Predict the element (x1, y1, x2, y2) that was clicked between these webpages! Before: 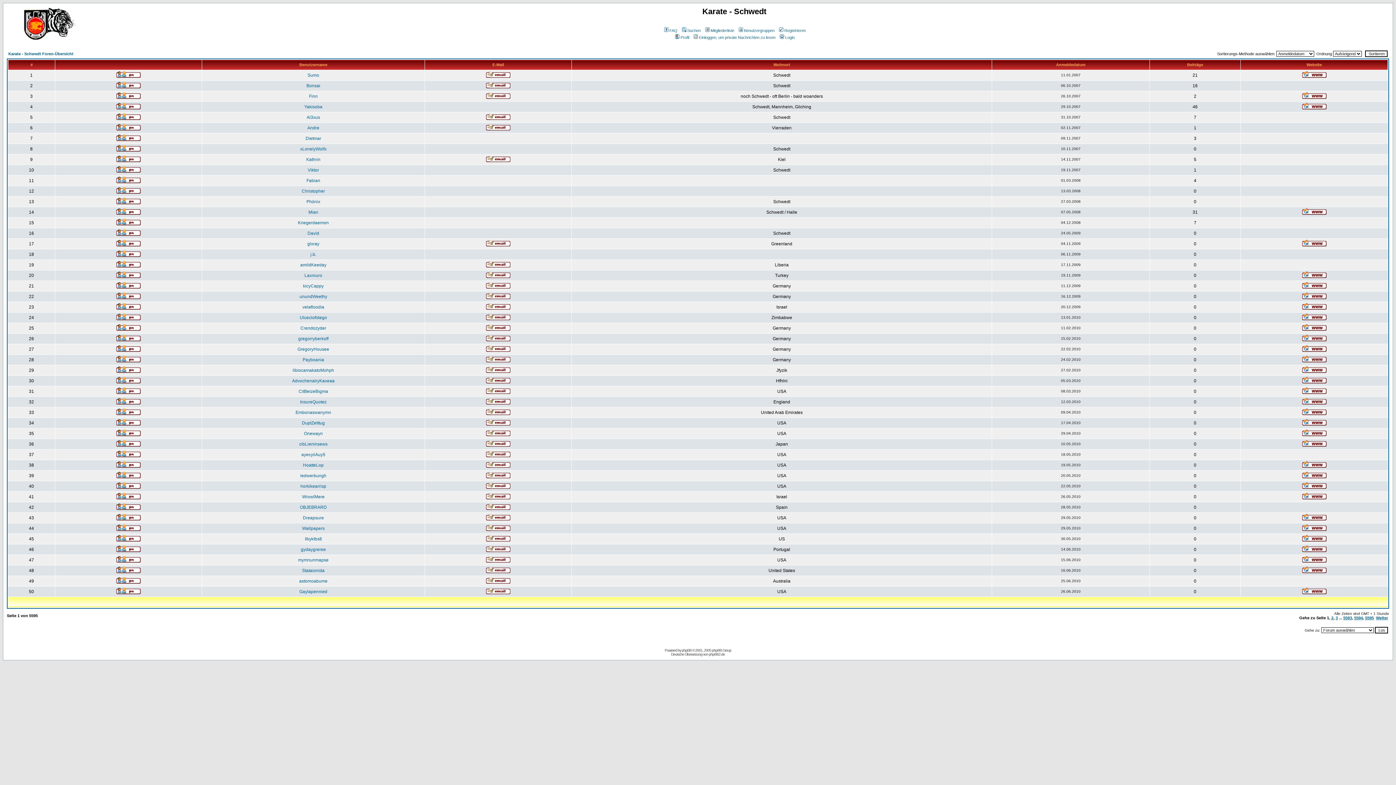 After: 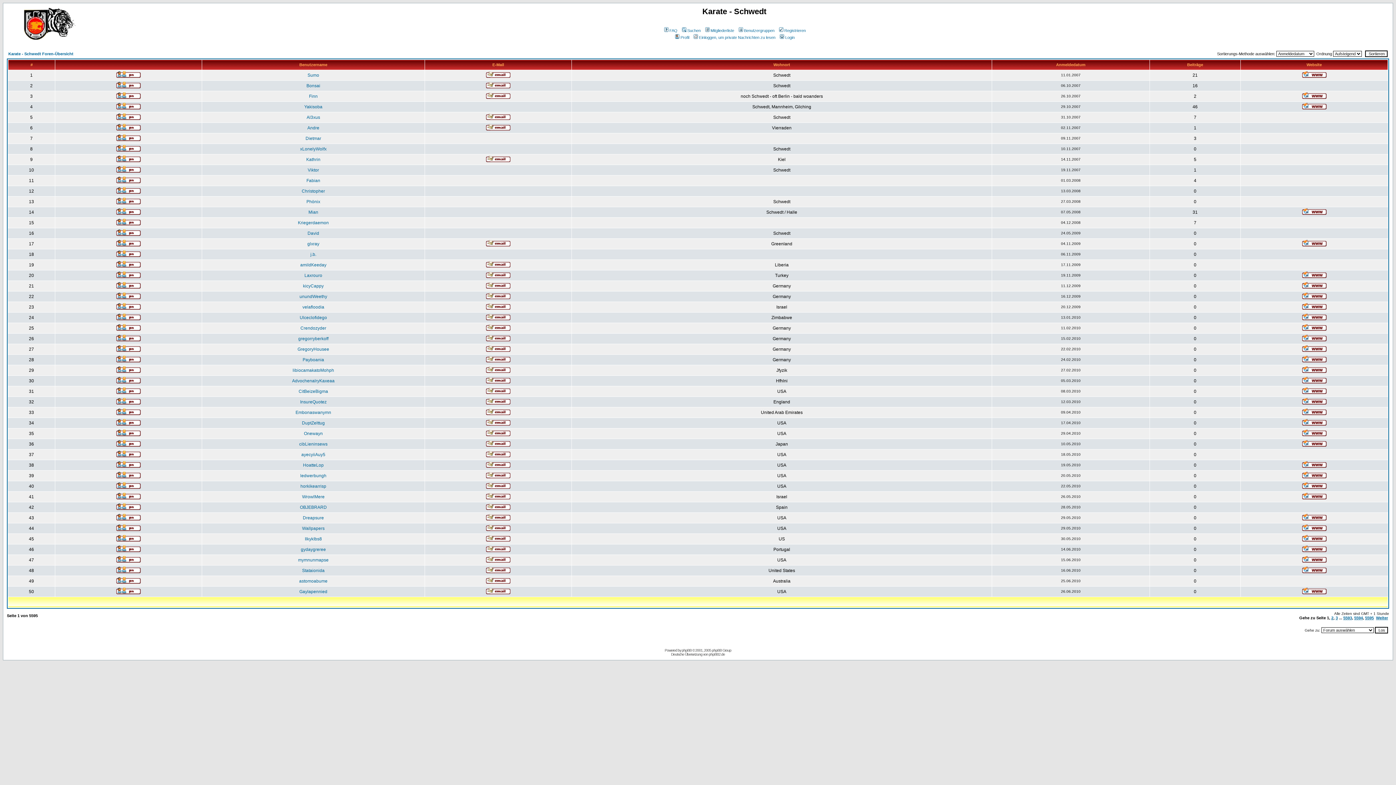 Action: bbox: (1302, 547, 1326, 553)